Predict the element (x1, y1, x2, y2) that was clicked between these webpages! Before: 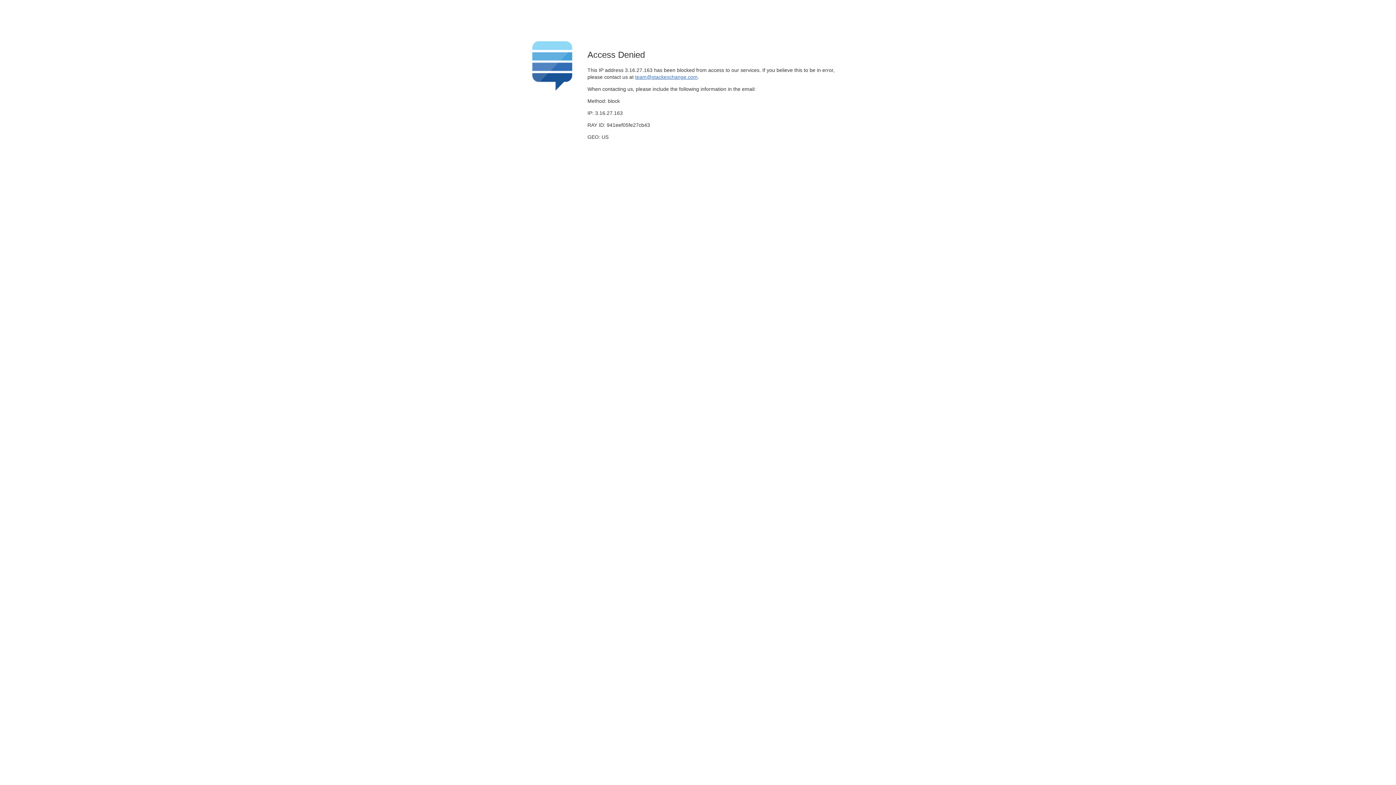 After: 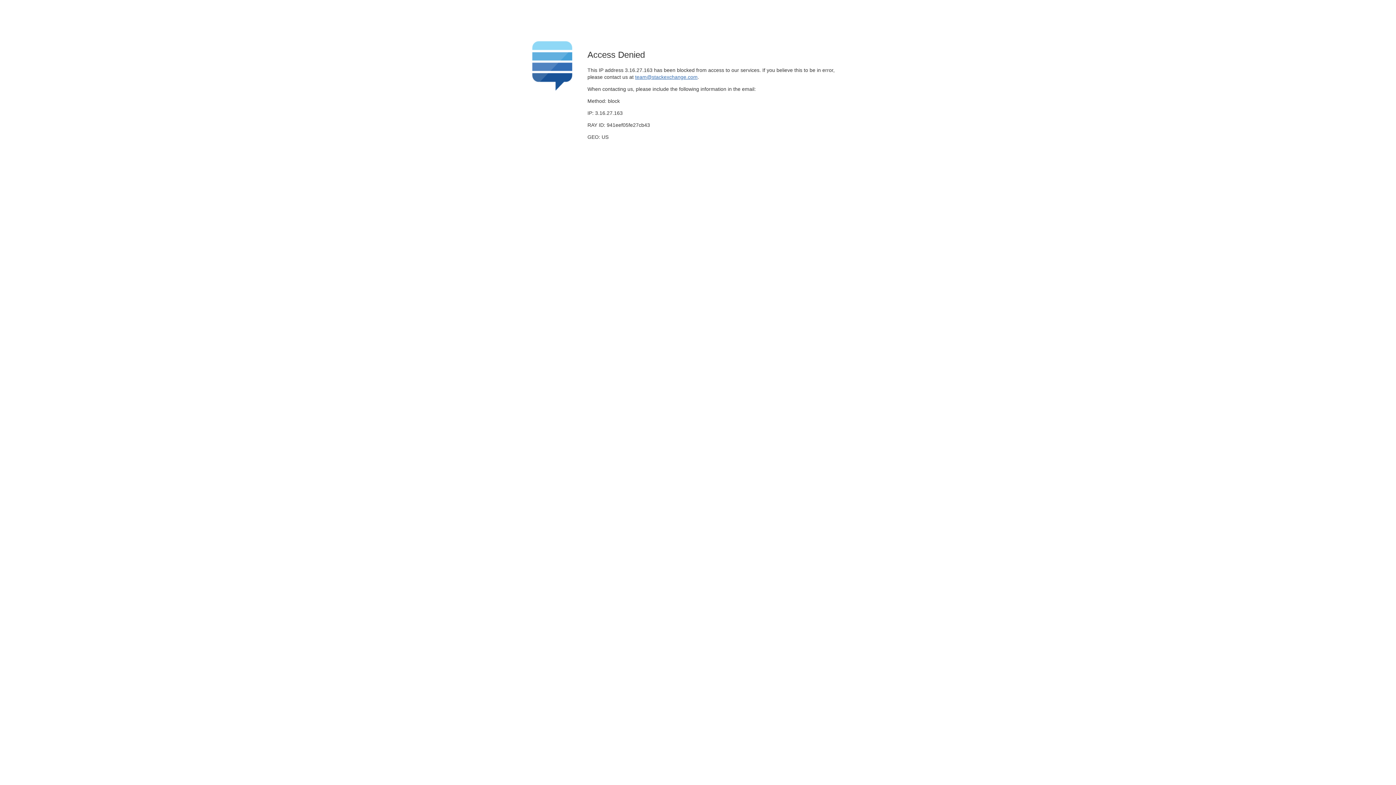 Action: label: team@stackexchange.com bbox: (635, 74, 697, 79)